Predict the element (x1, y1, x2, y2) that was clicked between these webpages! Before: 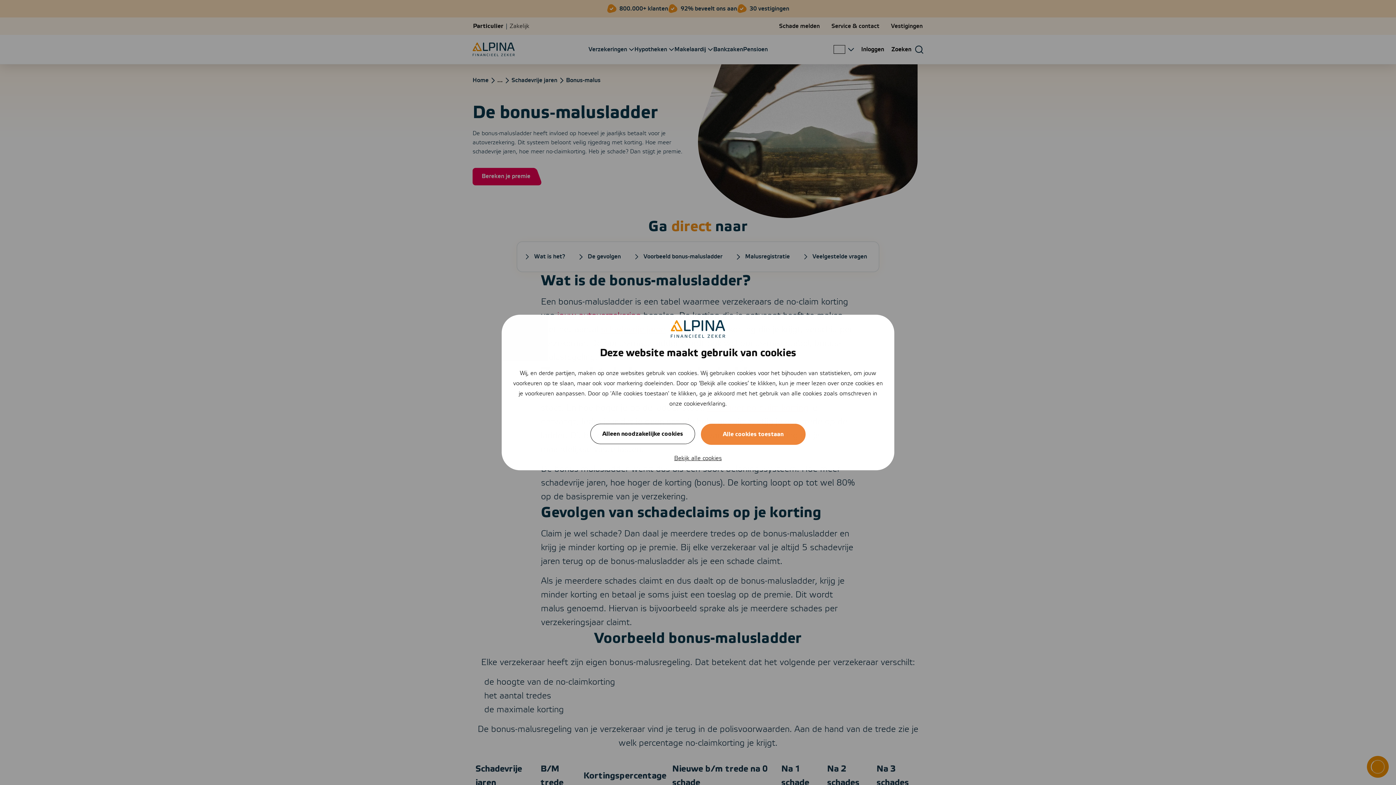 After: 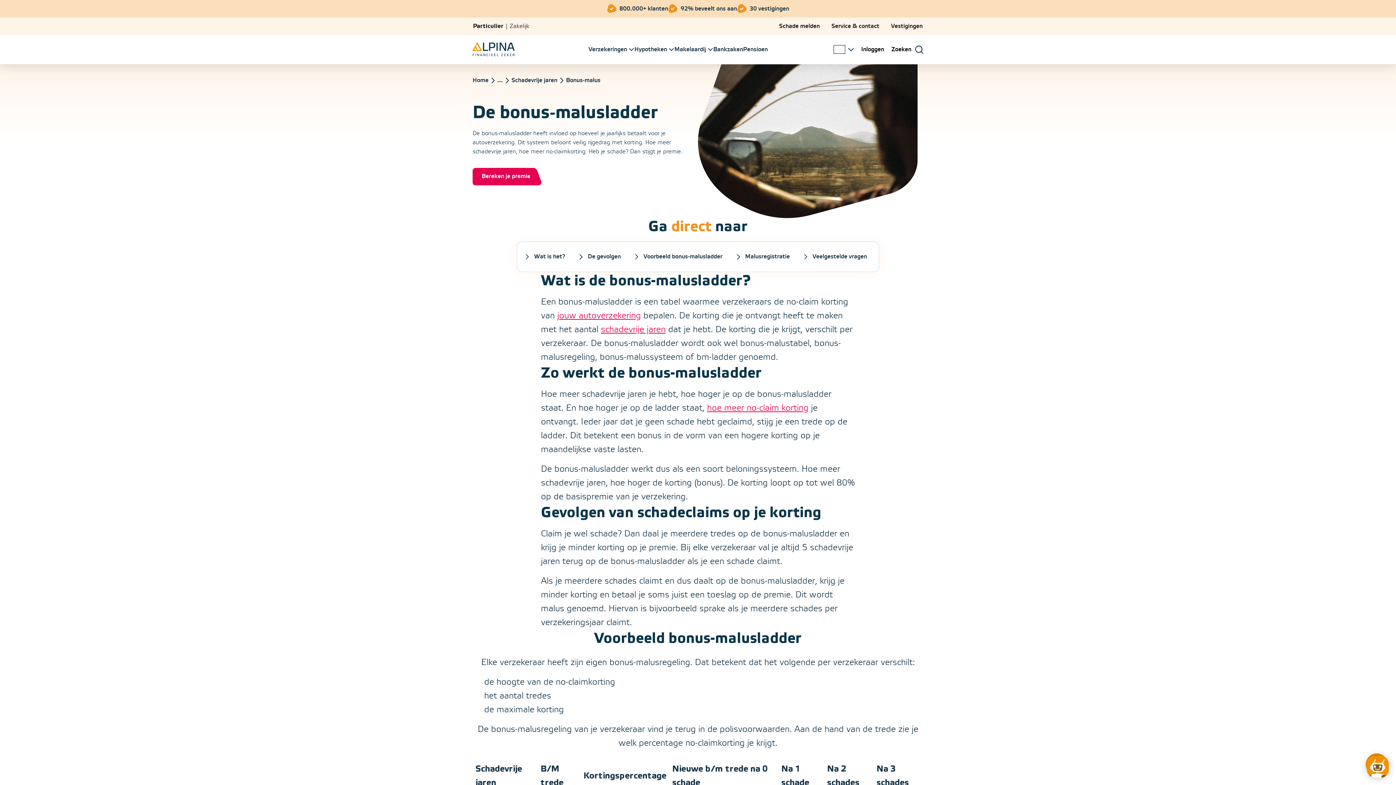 Action: bbox: (701, 423, 805, 444) label: Alle cookies toestaan